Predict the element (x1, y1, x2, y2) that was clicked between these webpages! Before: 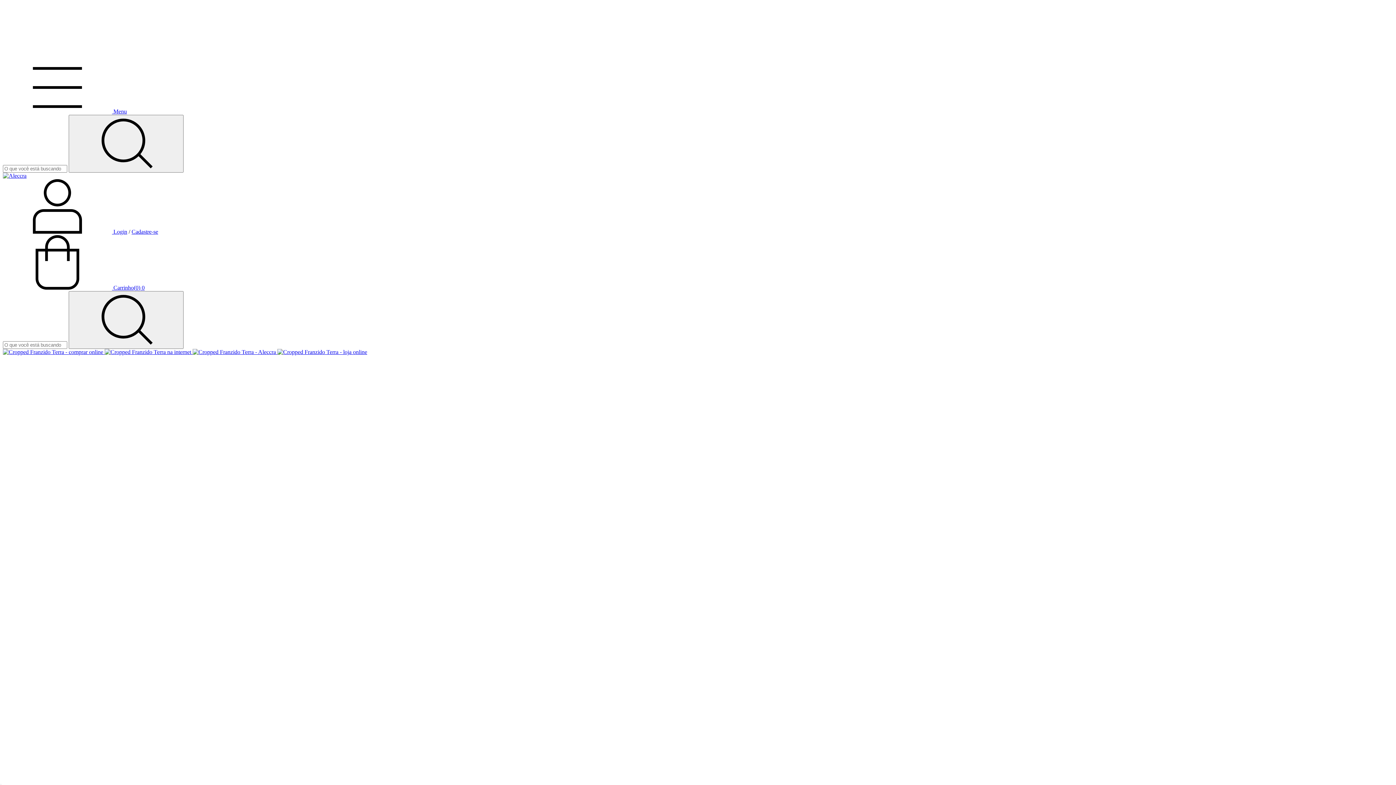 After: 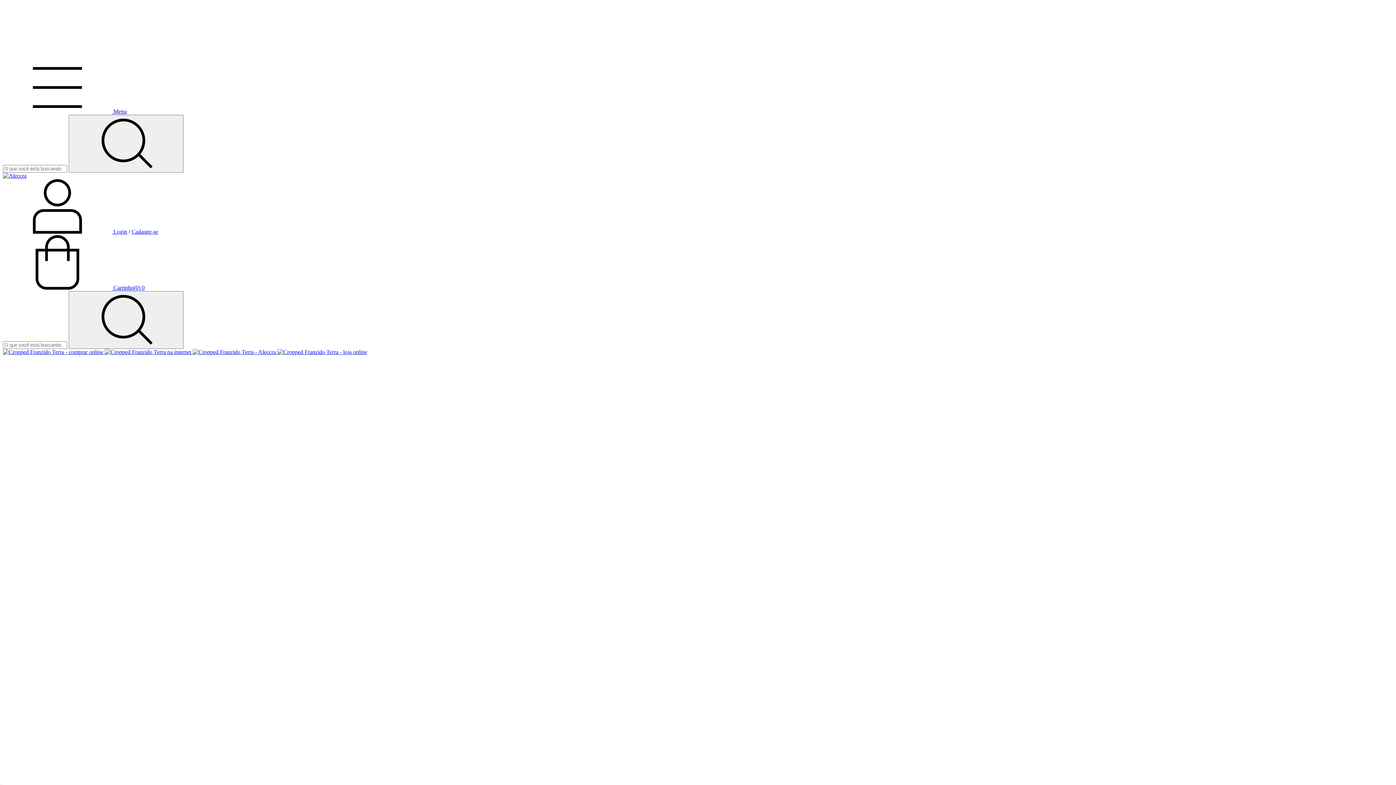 Action: bbox: (2, 108, 126, 114) label: Menu